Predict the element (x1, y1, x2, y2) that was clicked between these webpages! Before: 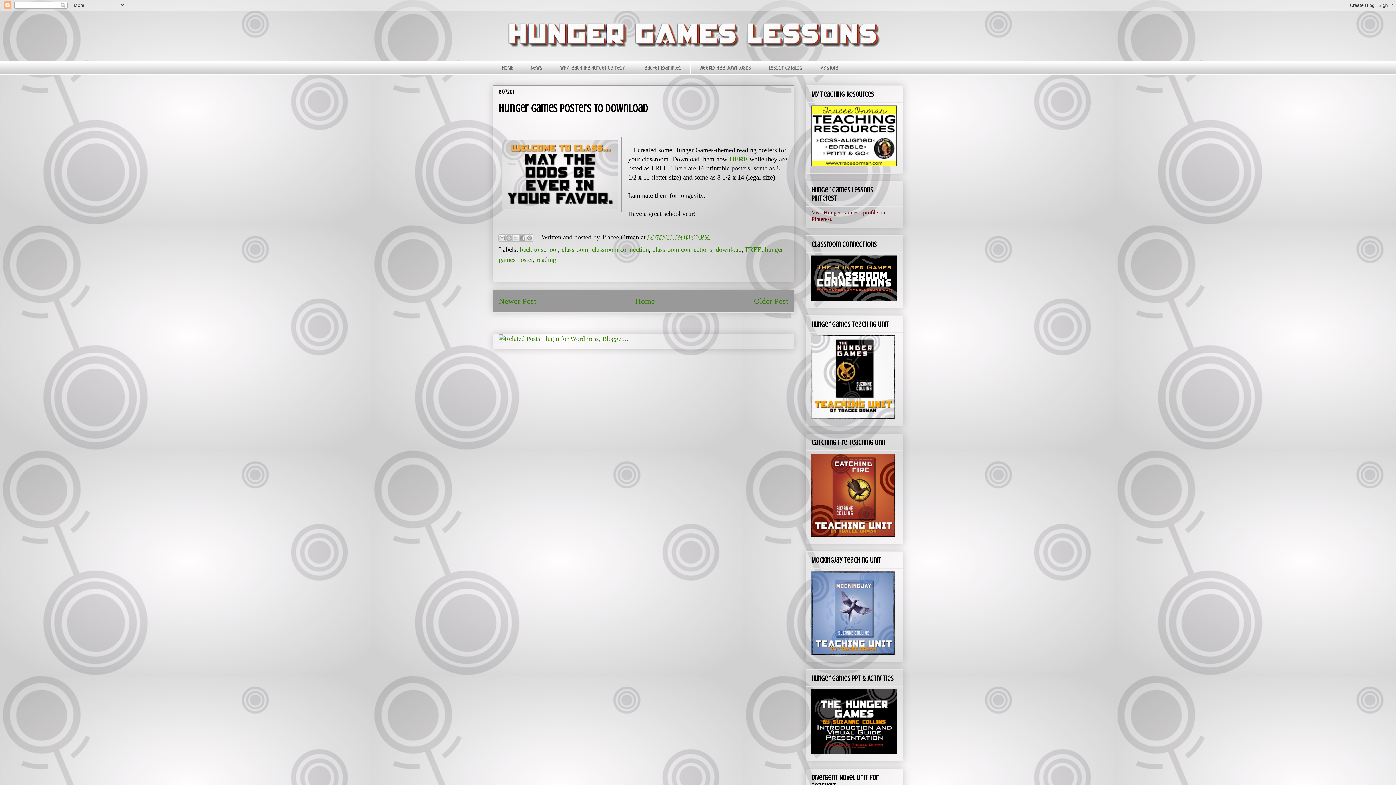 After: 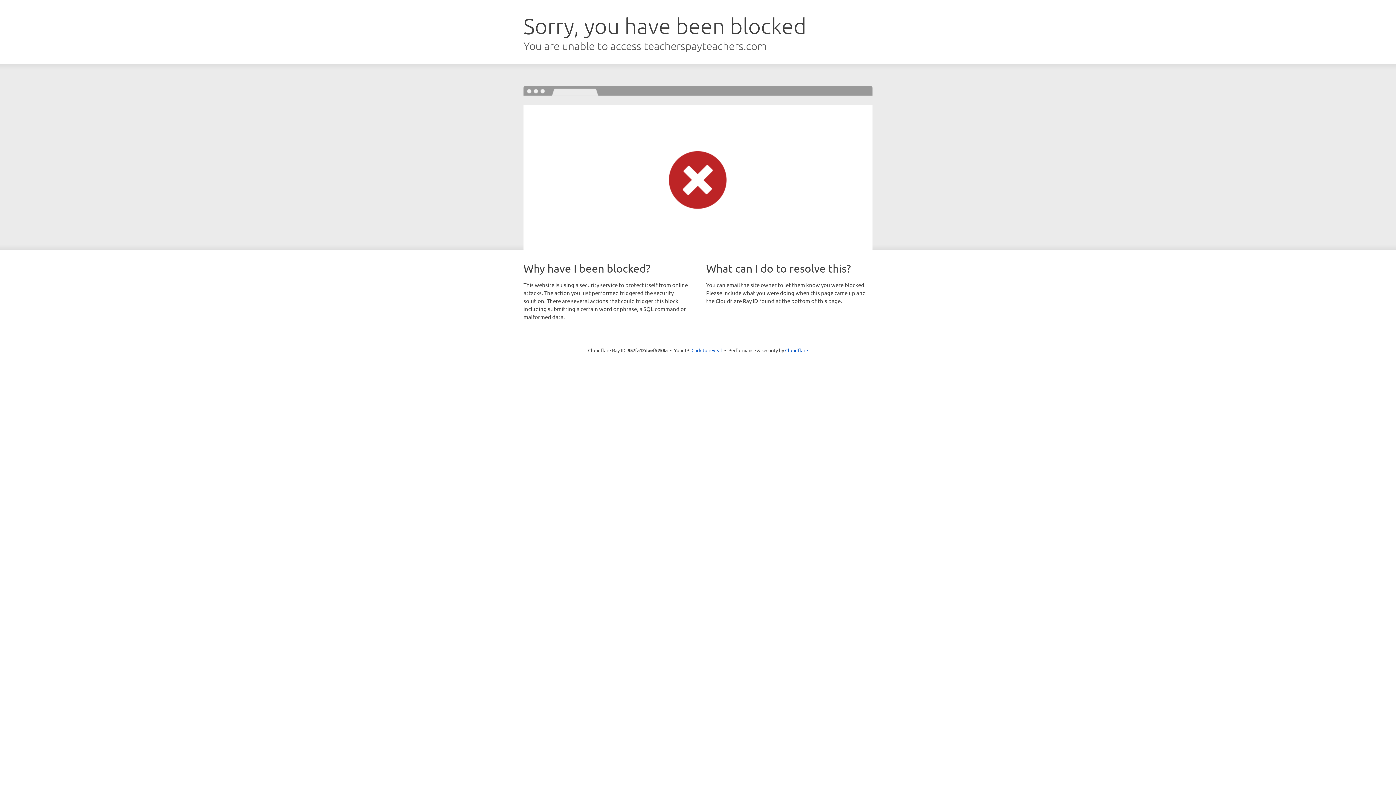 Action: bbox: (729, 155, 748, 162) label: HERE